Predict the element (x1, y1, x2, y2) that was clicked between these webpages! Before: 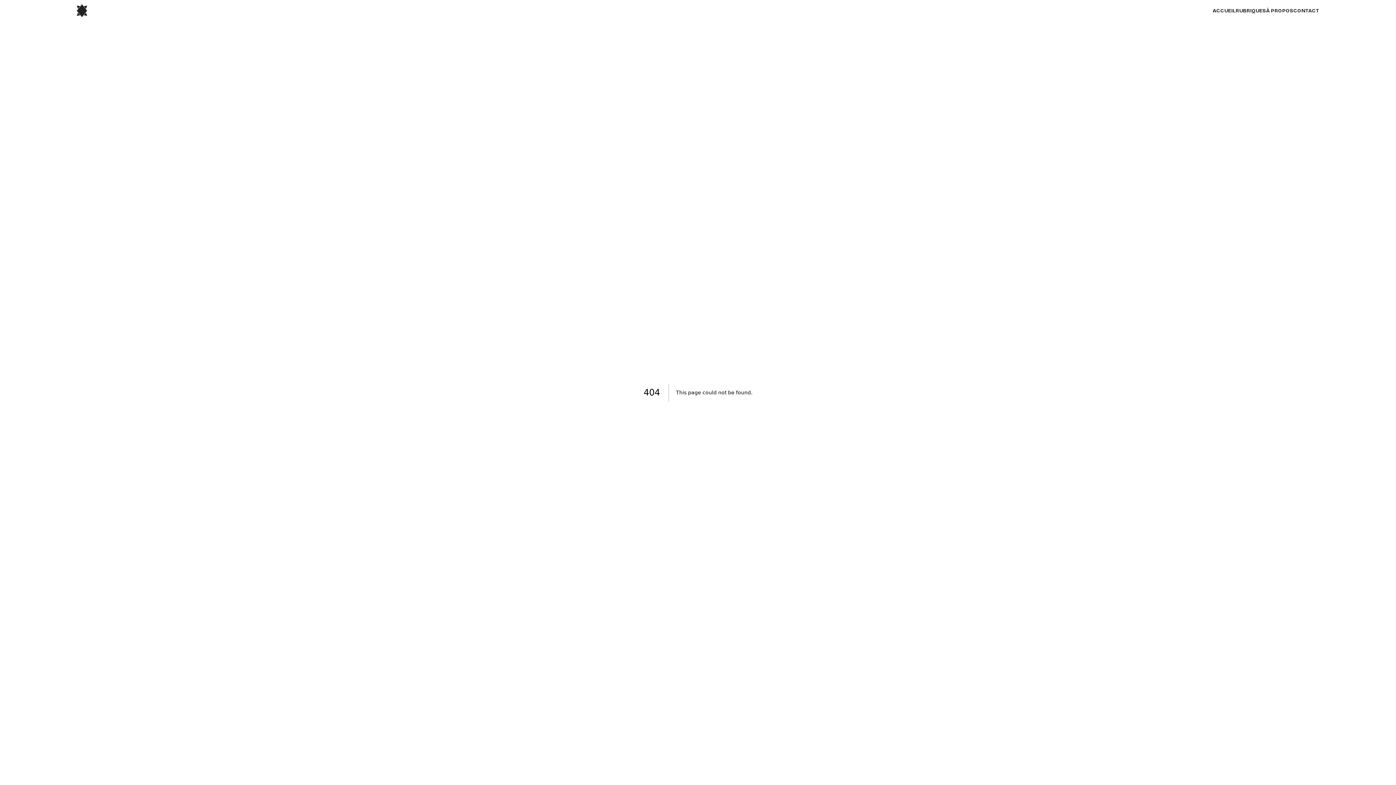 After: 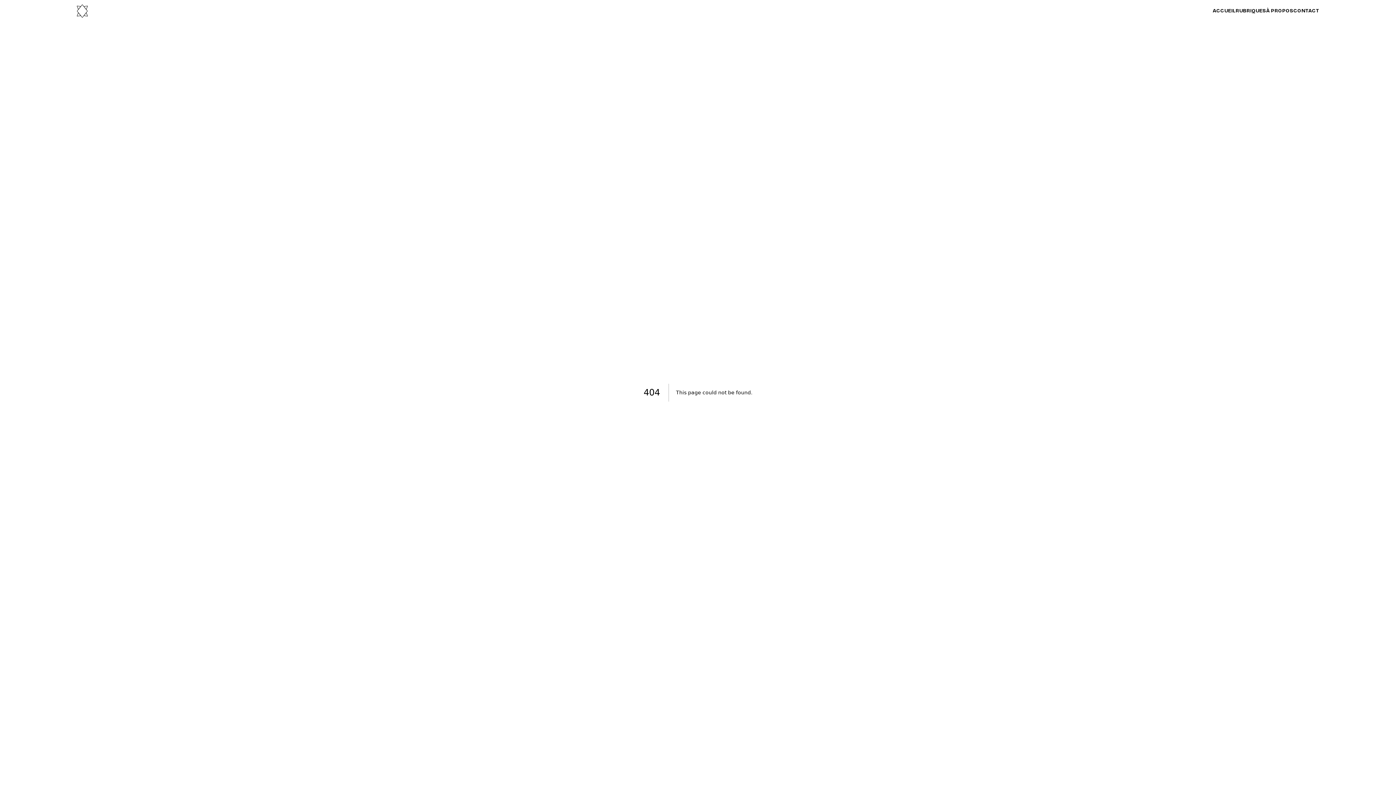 Action: label: ACCUEIL bbox: (1213, 7, 1235, 13)